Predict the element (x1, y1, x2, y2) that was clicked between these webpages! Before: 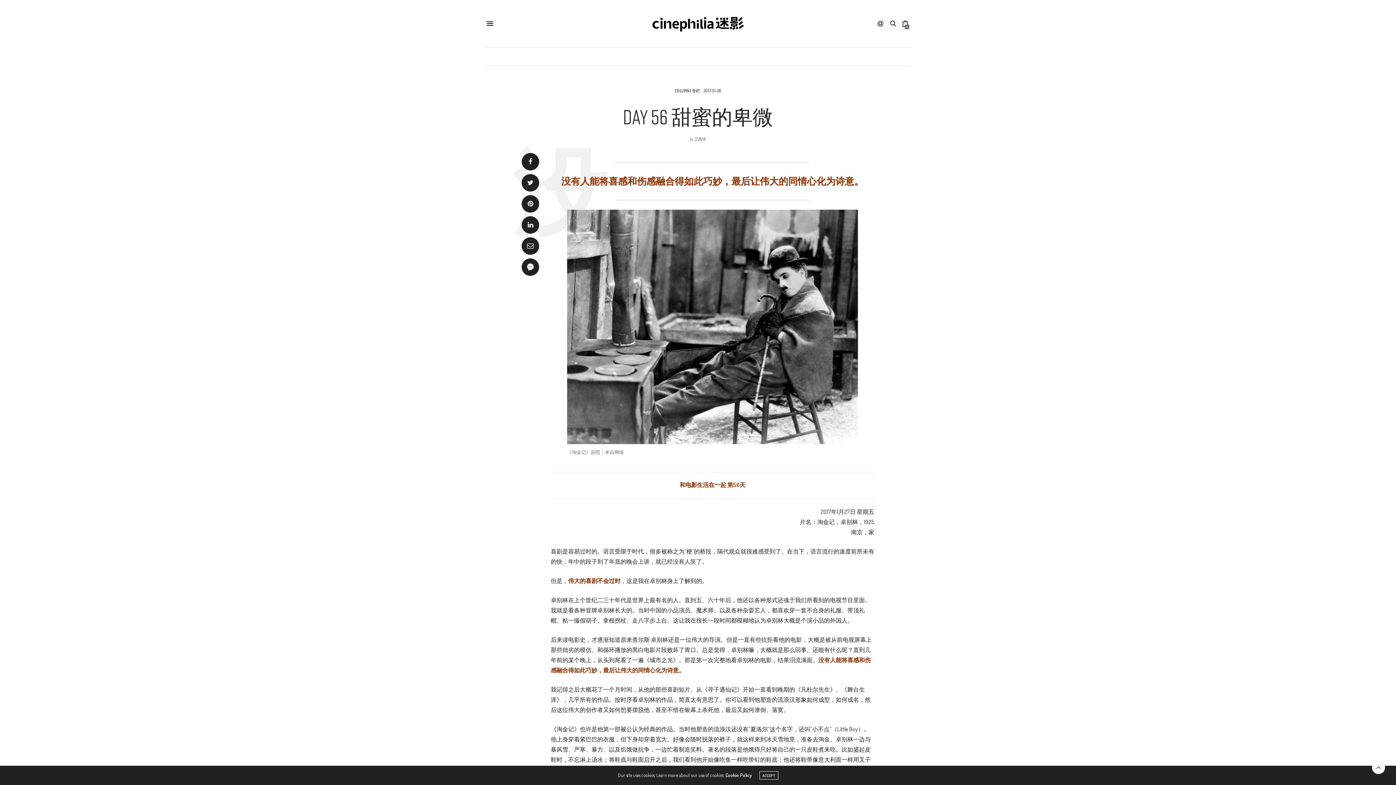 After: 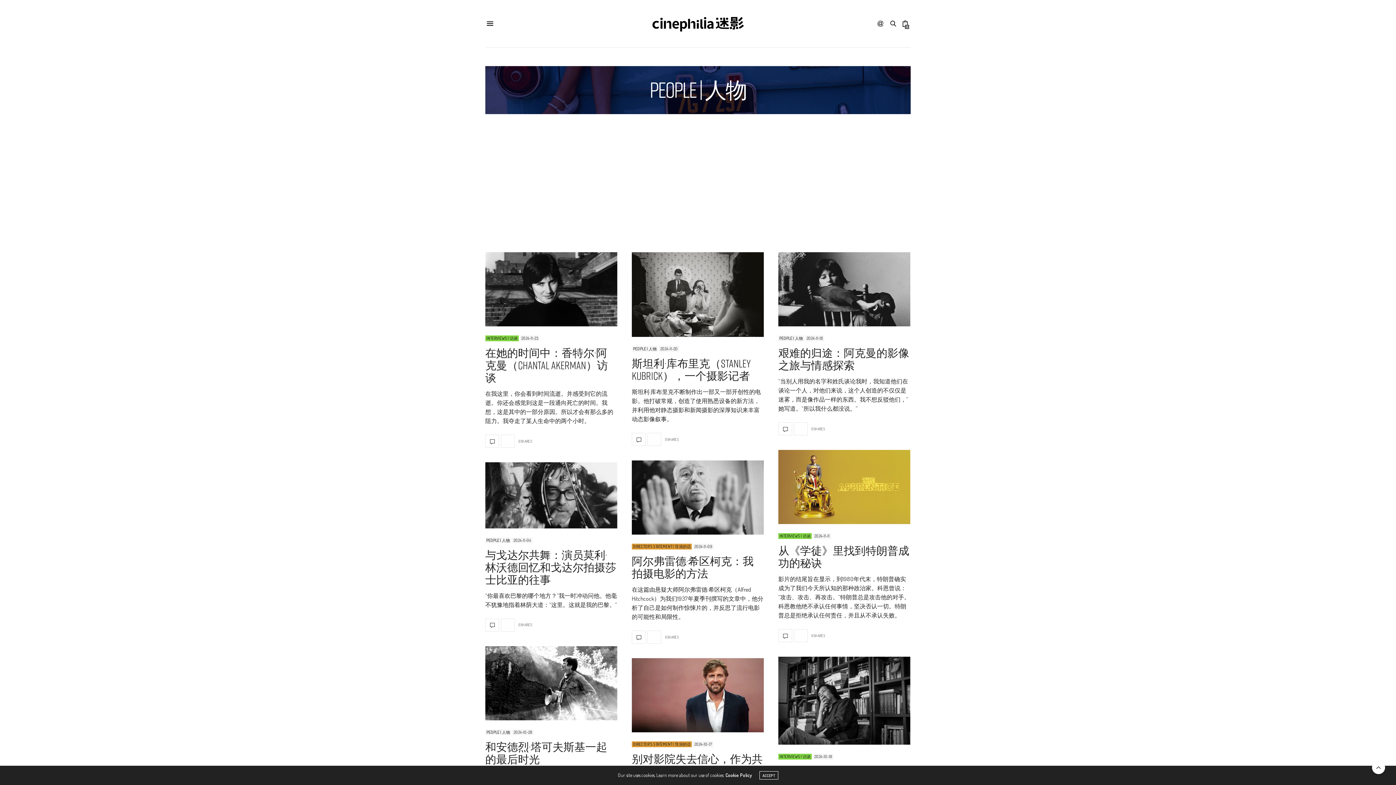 Action: label: PEOPLE | 人物 bbox: (662, 47, 696, 65)